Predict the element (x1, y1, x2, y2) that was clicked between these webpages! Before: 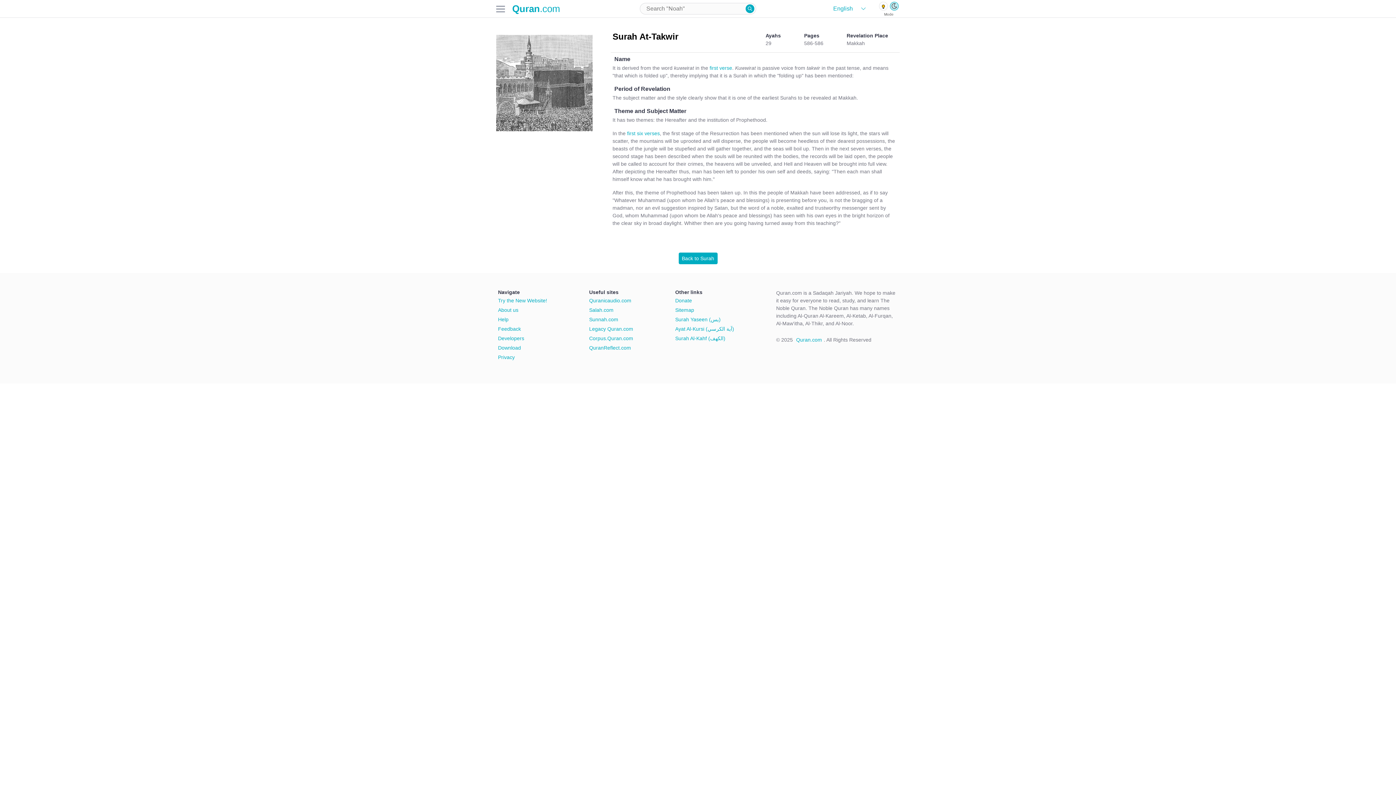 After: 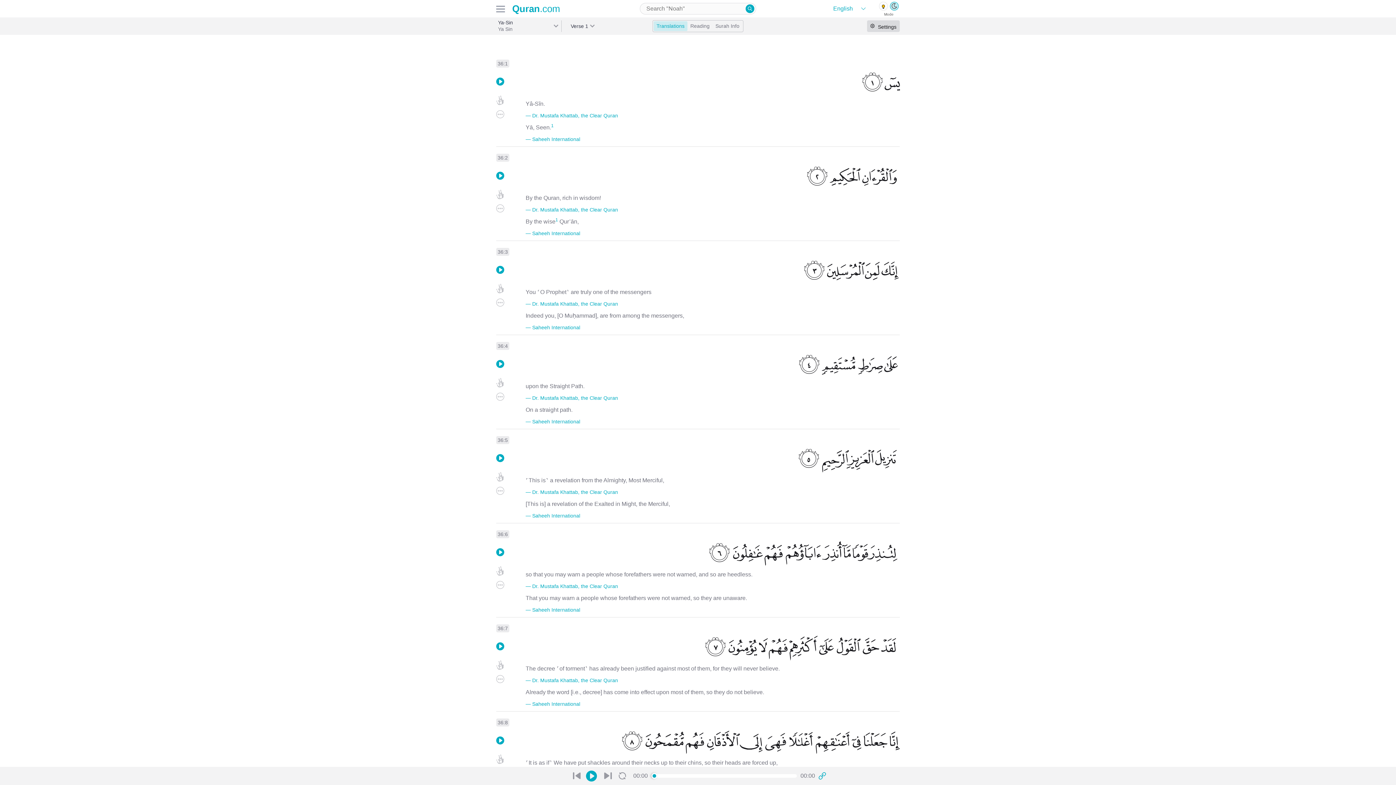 Action: label: Surah Yaseen (يس) bbox: (675, 316, 734, 323)